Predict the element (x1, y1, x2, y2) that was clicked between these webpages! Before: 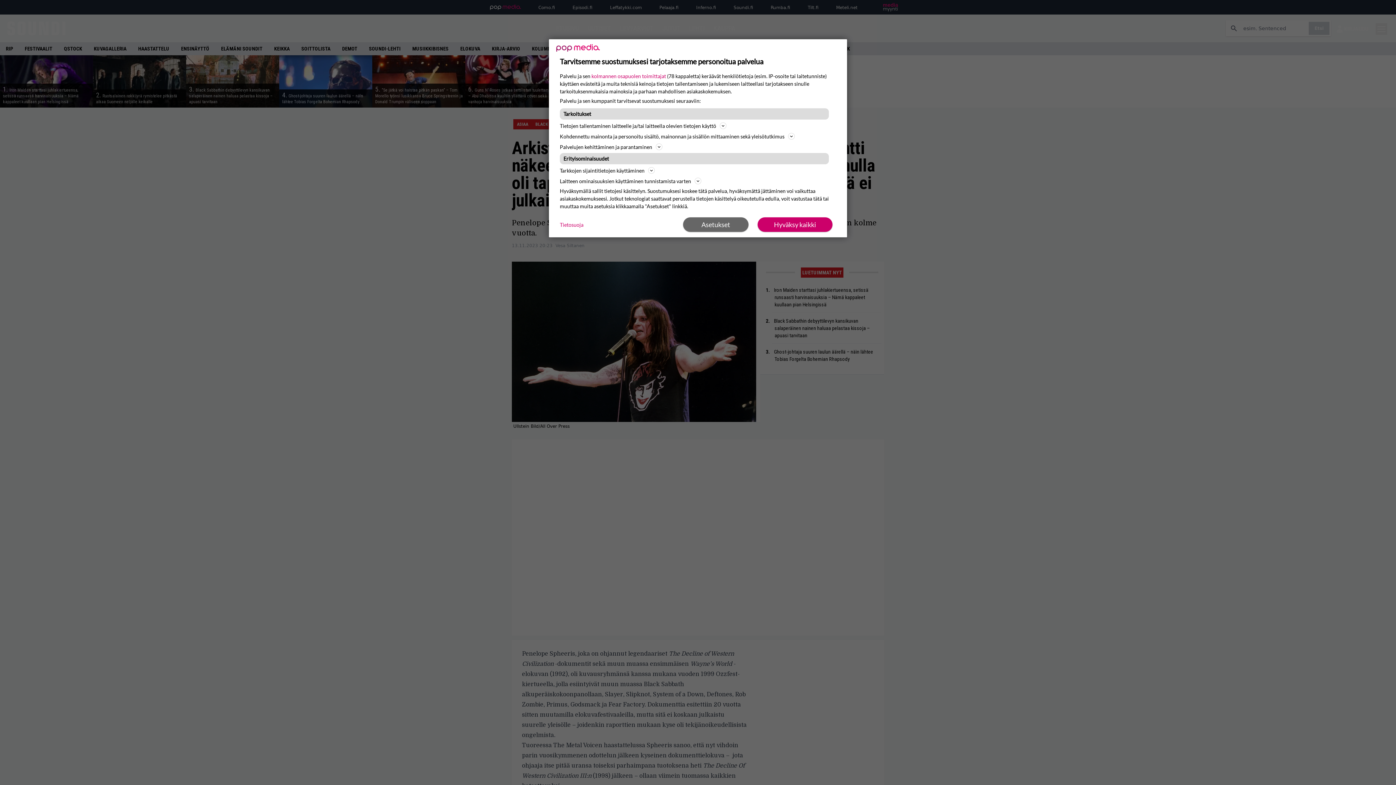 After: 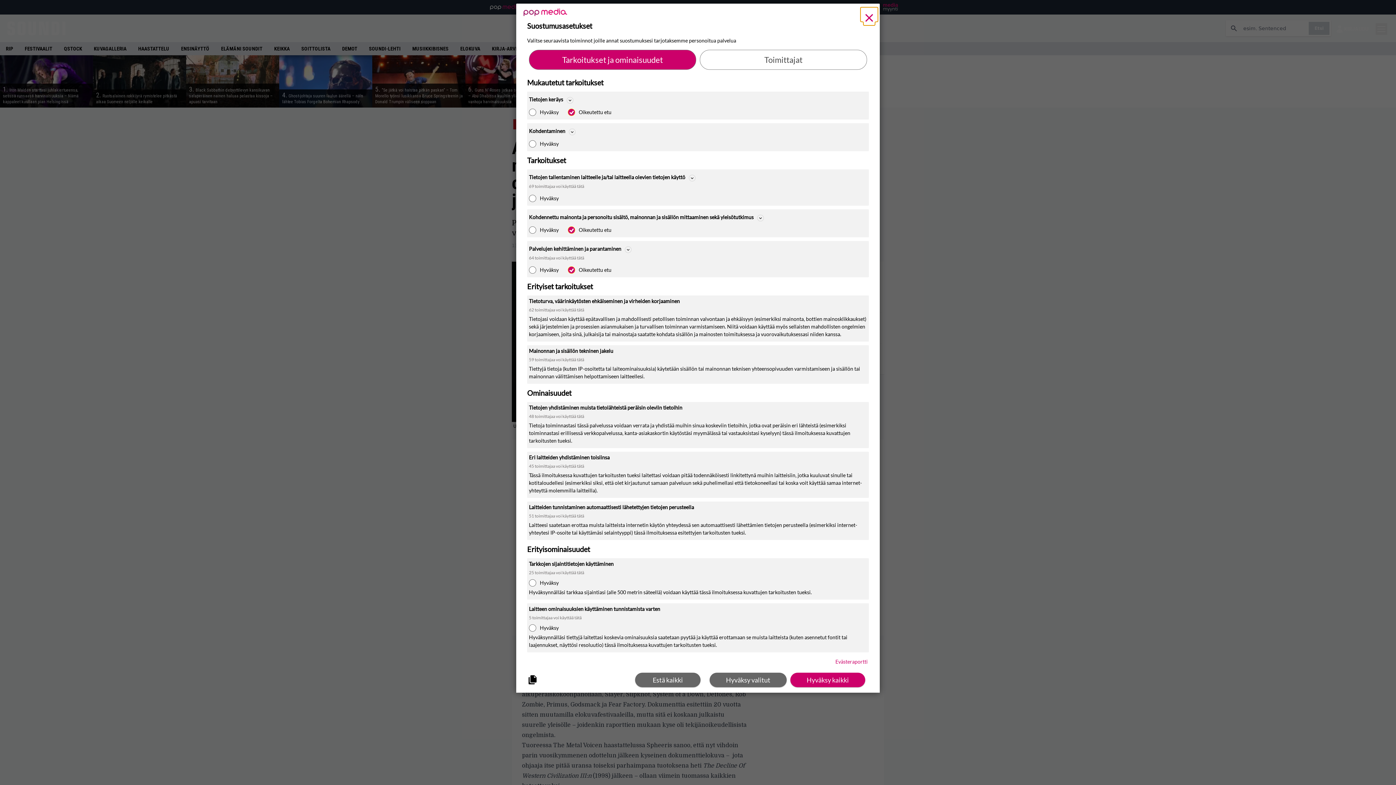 Action: label: Asetukset bbox: (683, 217, 748, 232)